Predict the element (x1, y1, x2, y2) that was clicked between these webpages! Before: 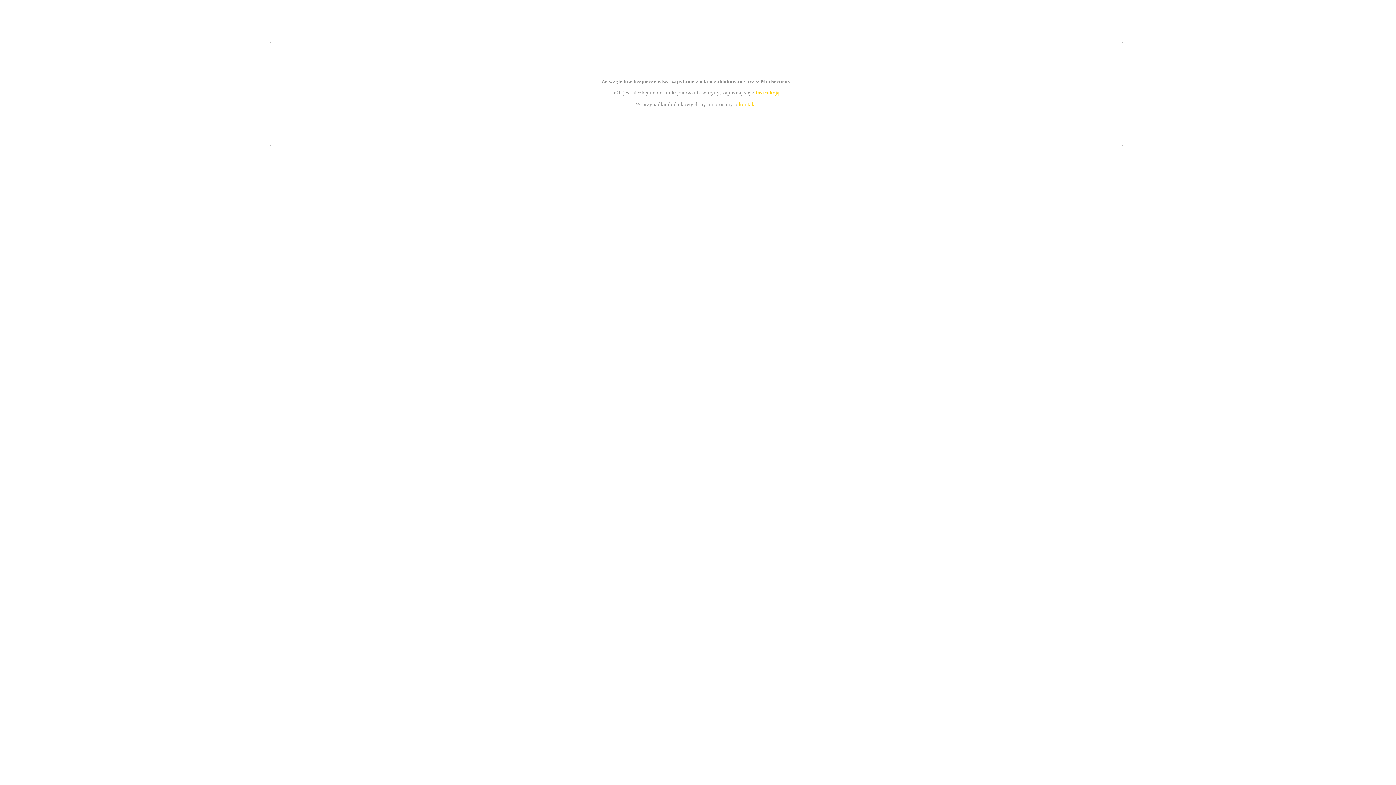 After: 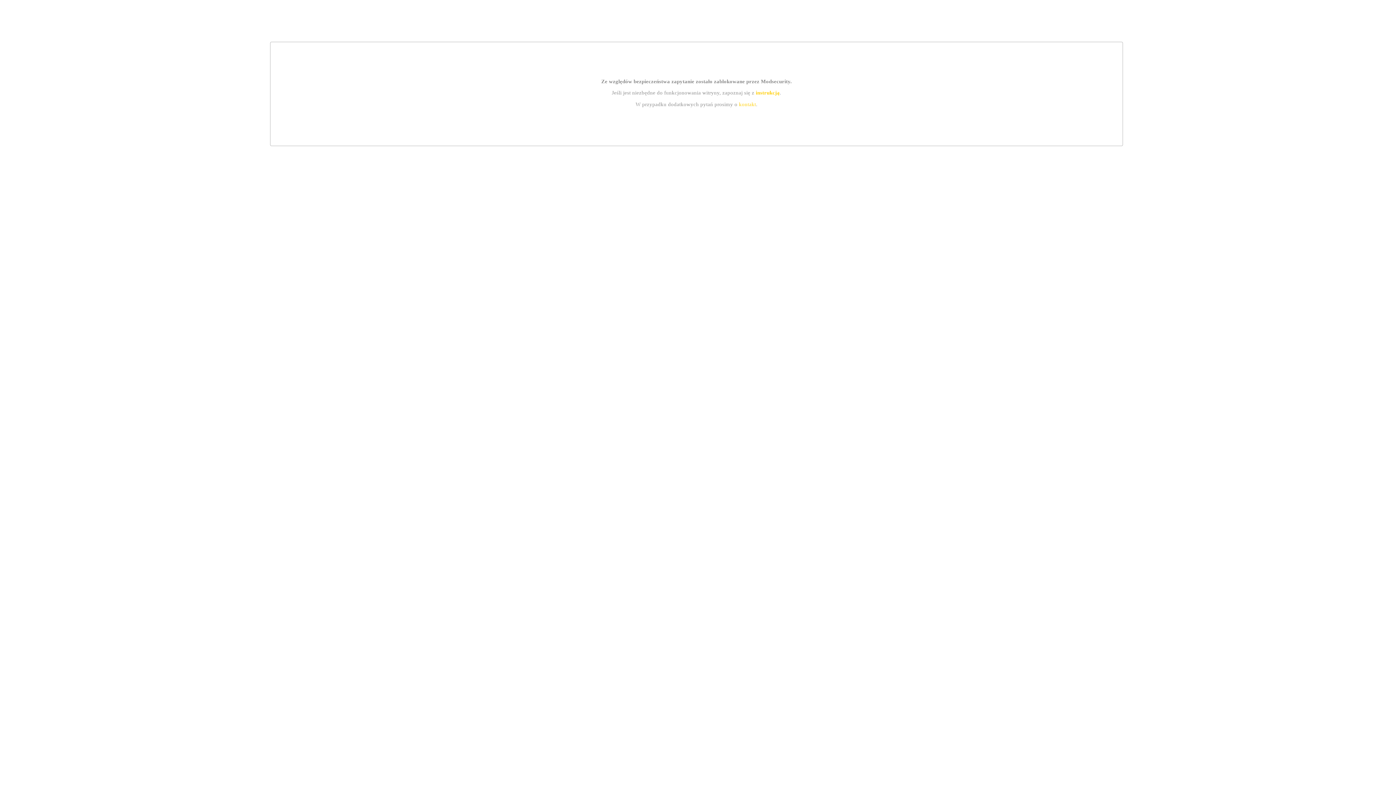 Action: bbox: (755, 89, 779, 95) label: instrukcją